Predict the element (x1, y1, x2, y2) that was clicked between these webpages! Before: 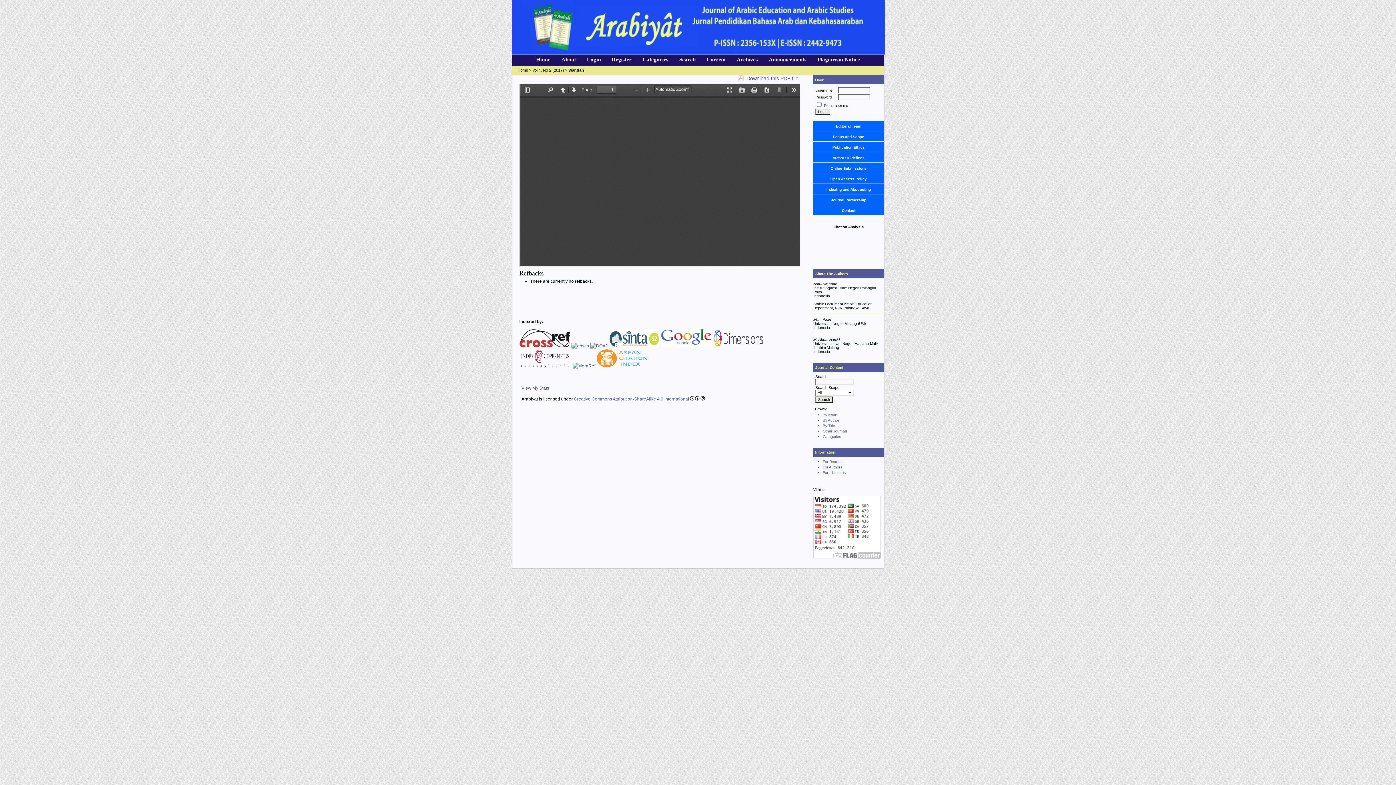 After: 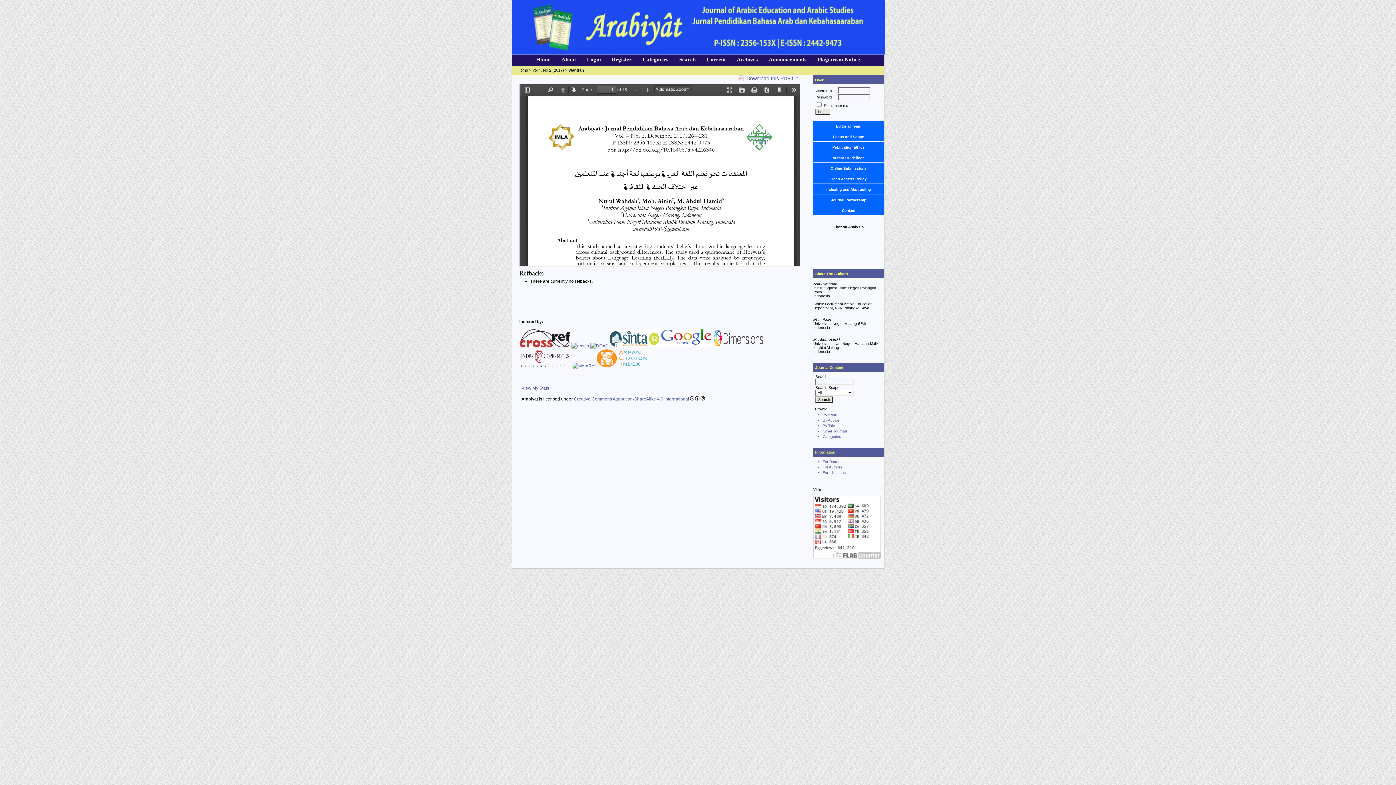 Action: label: Wahdah bbox: (568, 68, 584, 72)